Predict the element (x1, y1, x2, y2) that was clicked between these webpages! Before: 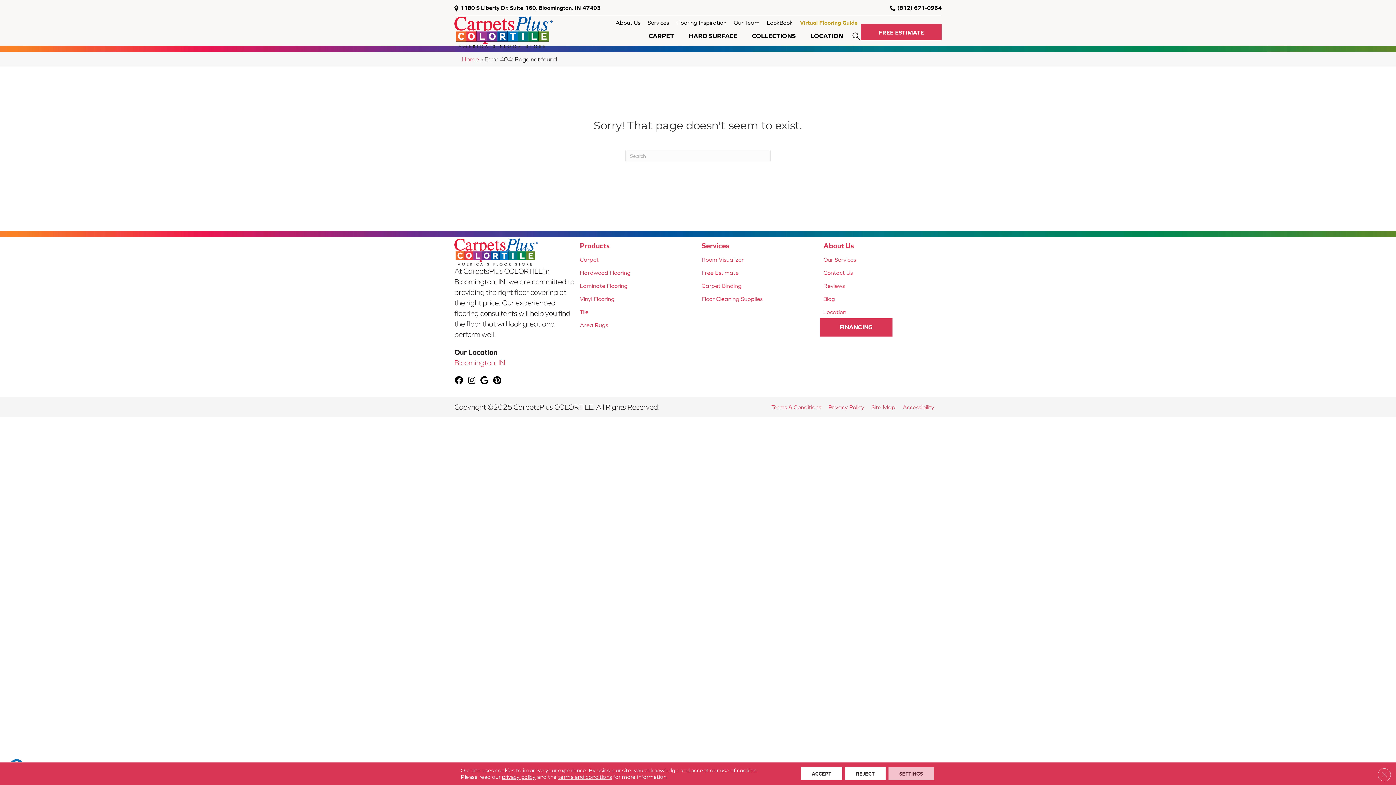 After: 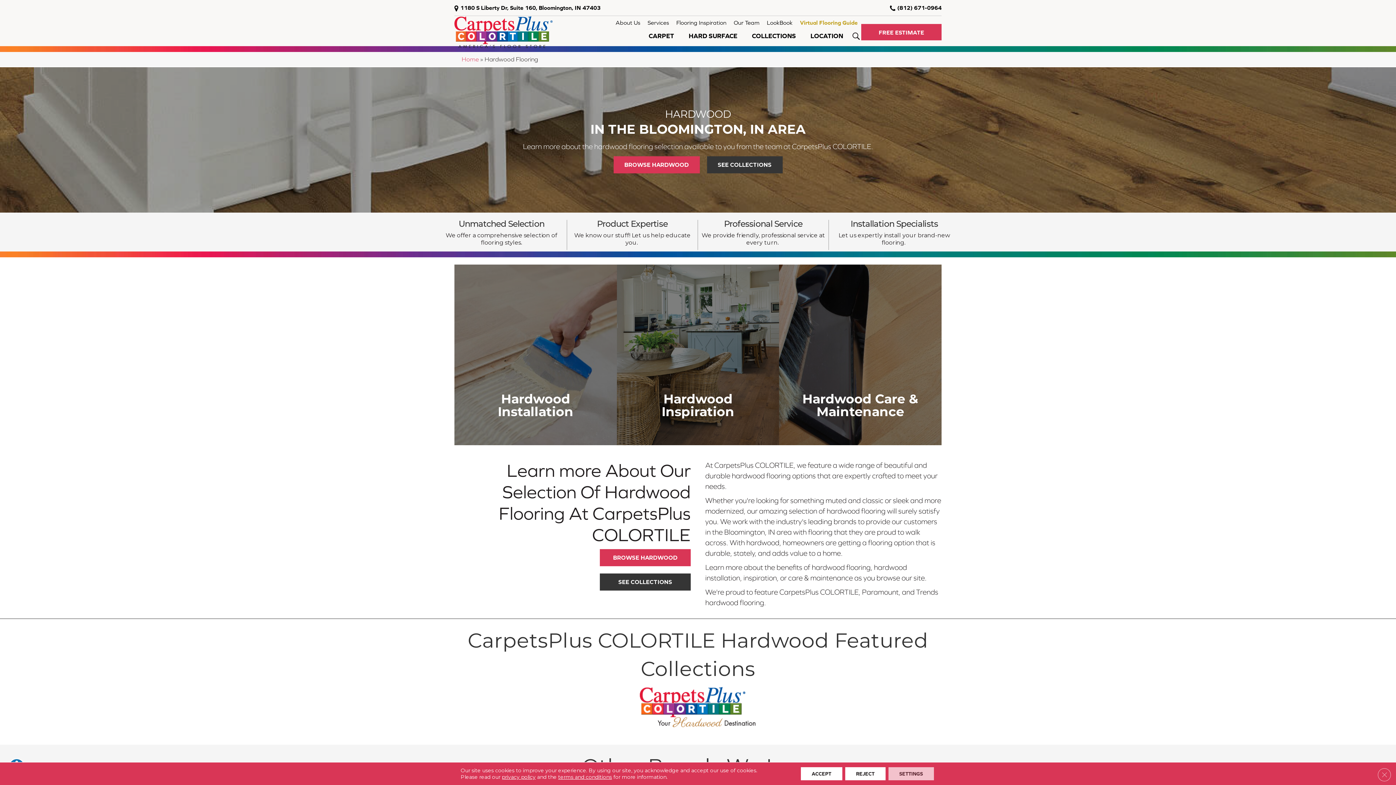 Action: label: Hardwood Flooring bbox: (576, 266, 634, 279)